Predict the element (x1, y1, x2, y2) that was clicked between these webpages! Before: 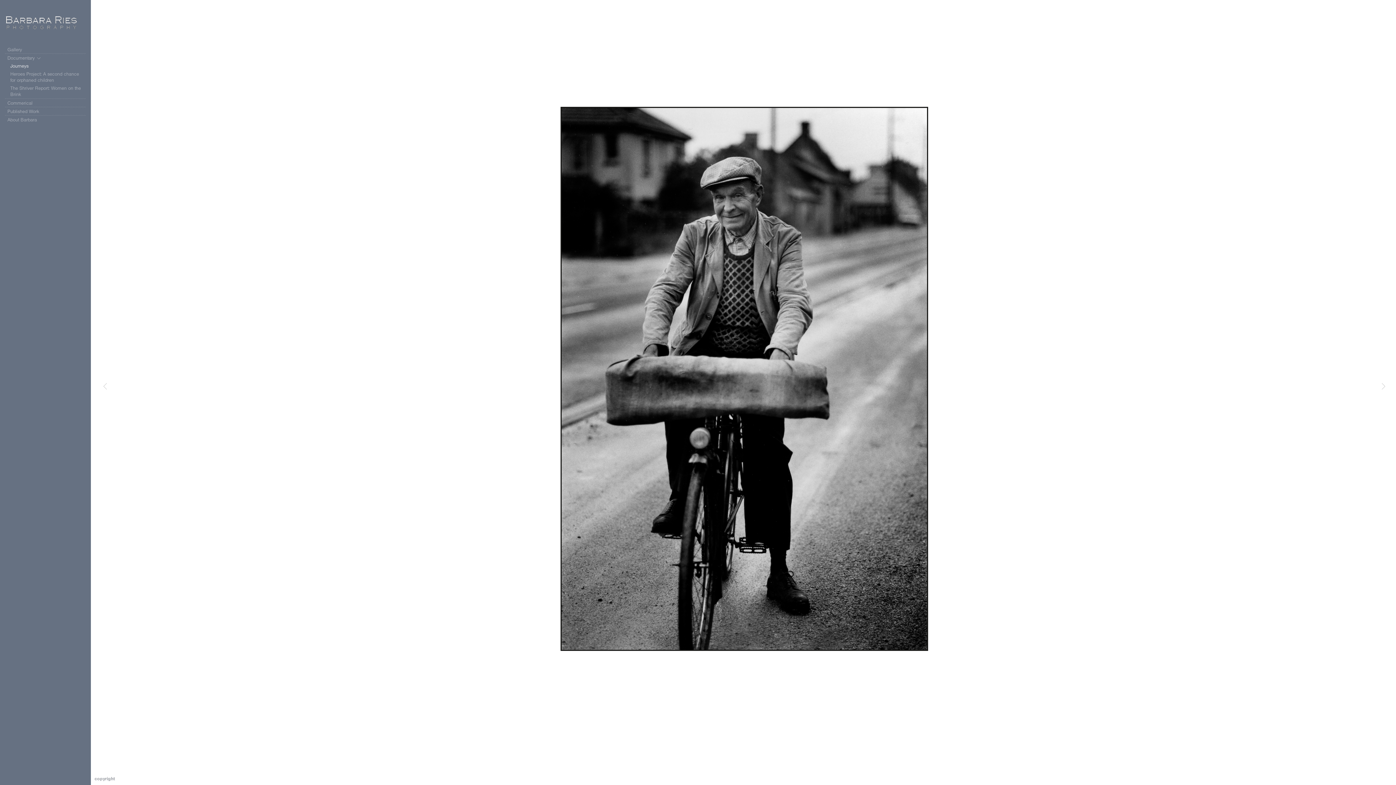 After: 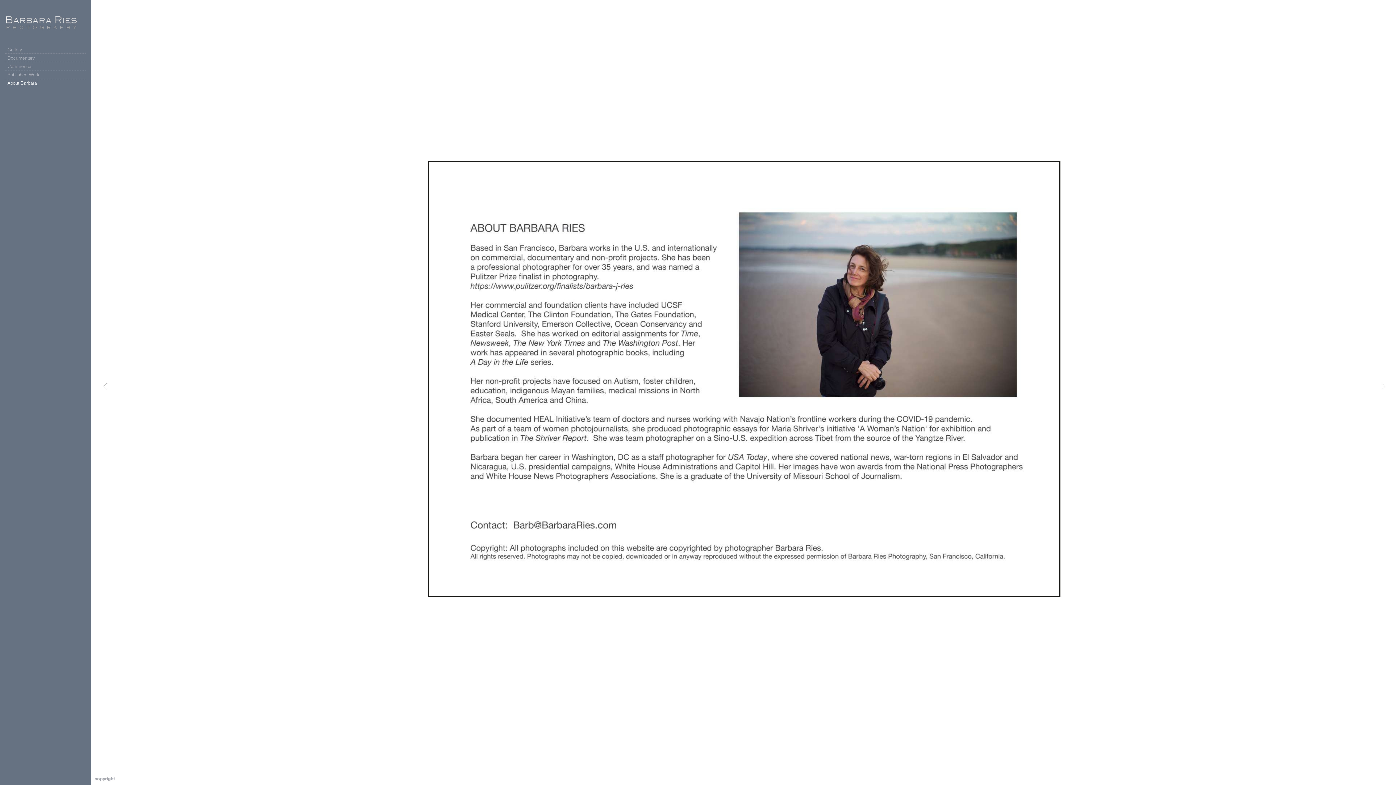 Action: label: About Barbara bbox: (5, 115, 85, 123)